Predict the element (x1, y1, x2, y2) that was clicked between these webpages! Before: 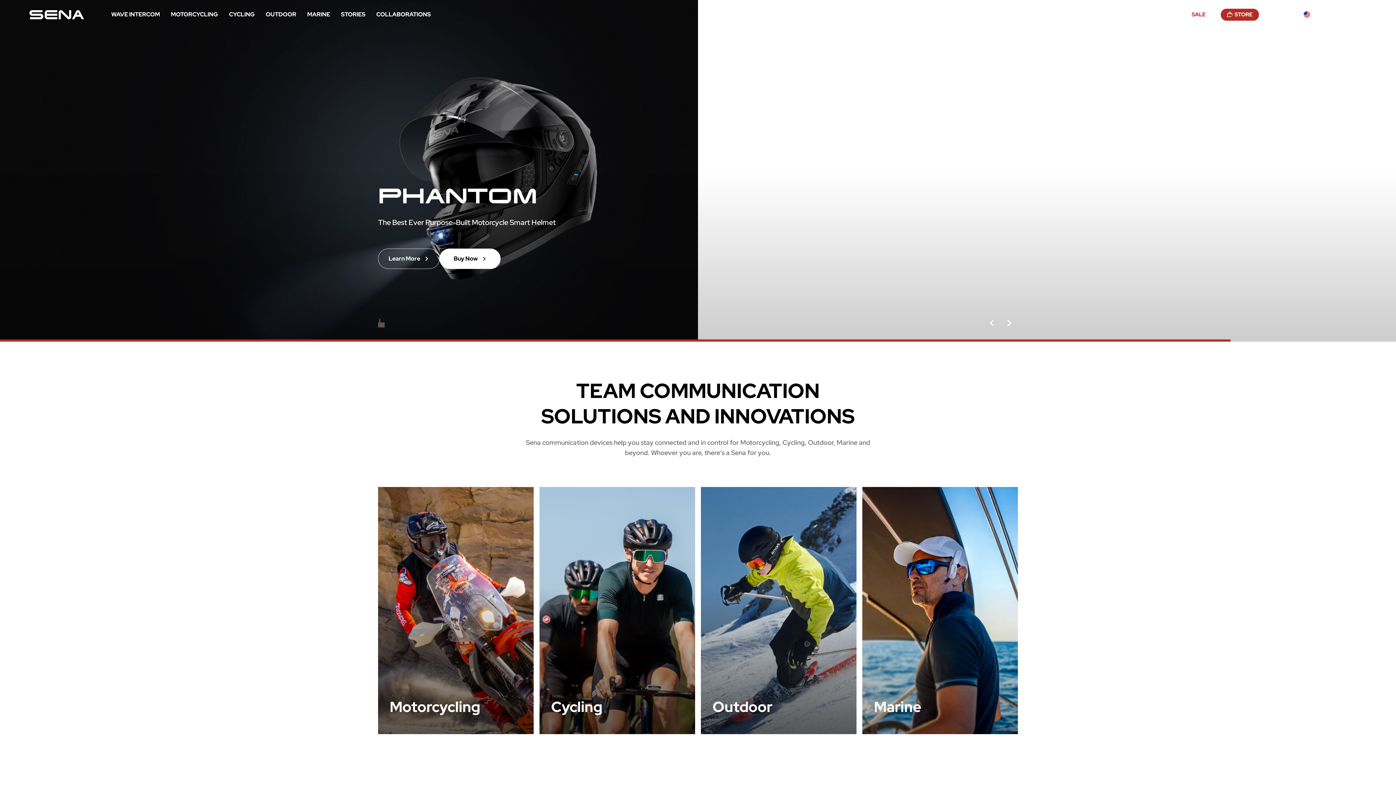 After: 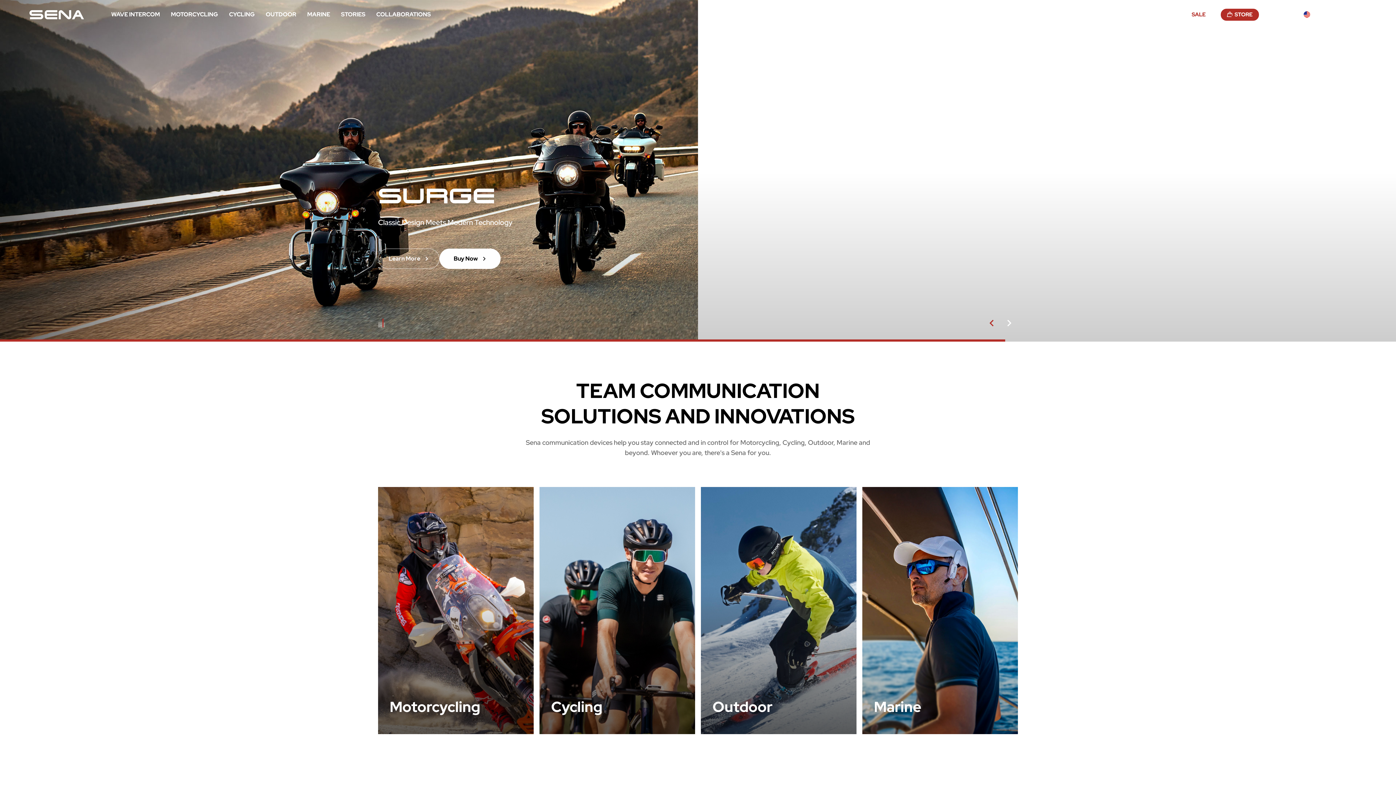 Action: bbox: (983, 314, 1000, 332) label: Previous slide